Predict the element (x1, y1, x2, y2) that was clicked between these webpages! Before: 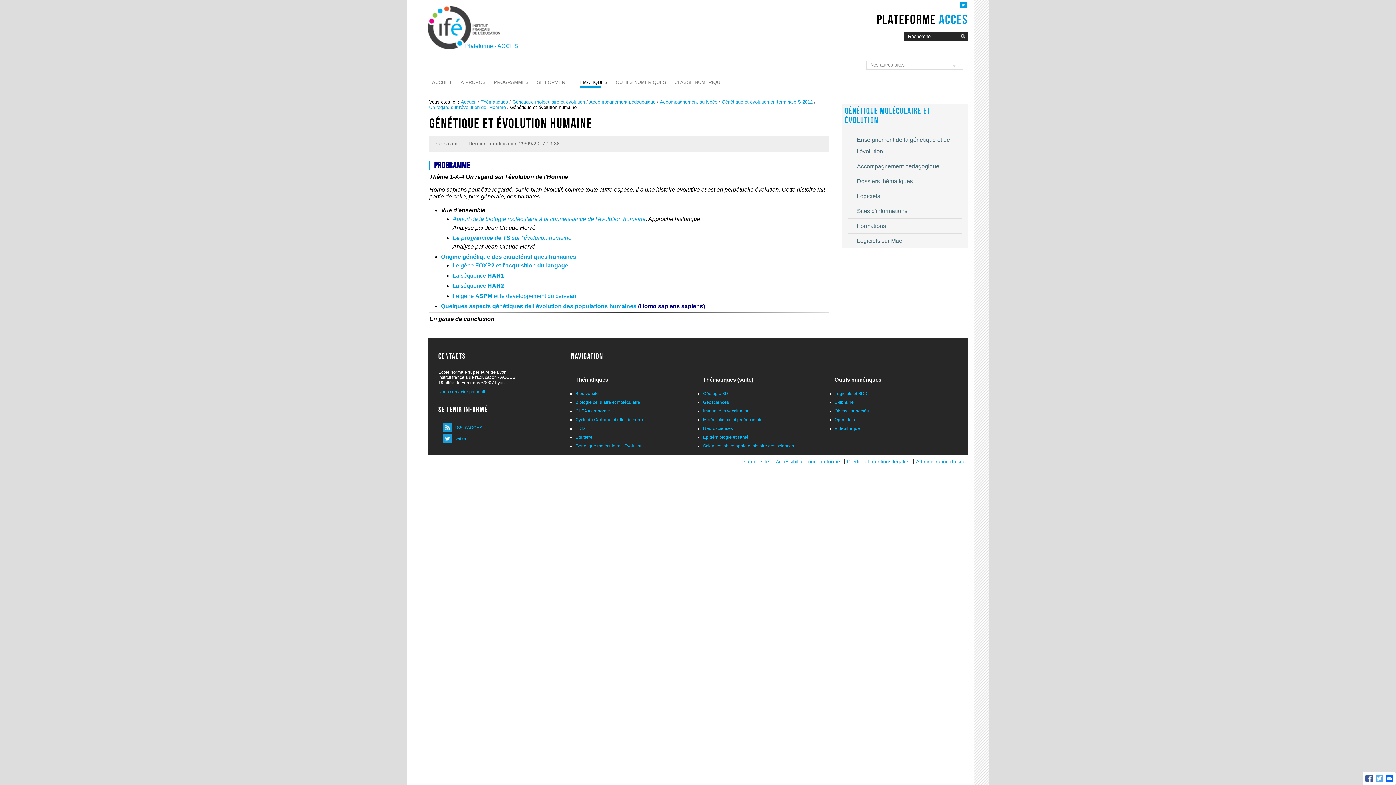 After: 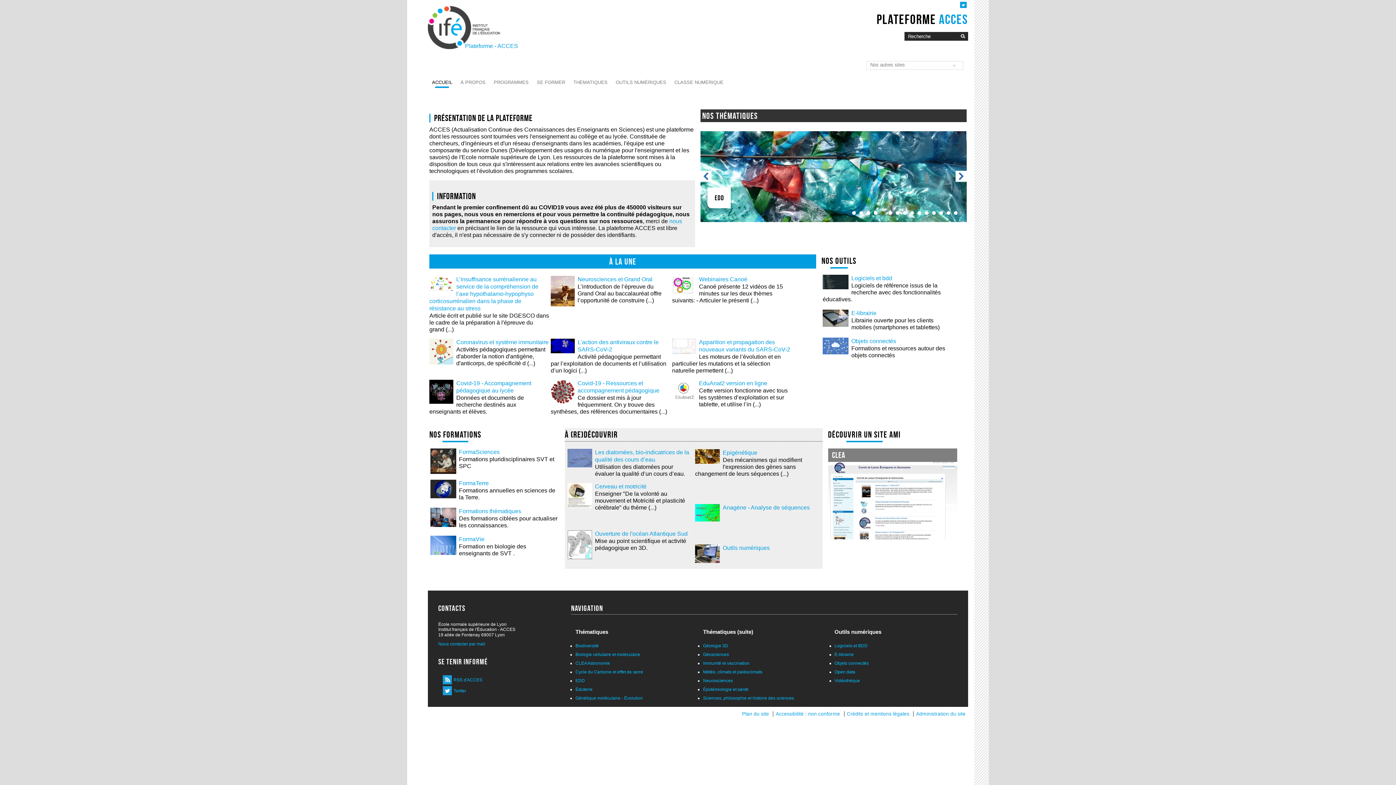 Action: label: Plateforme ACCES bbox: (876, 12, 968, 26)